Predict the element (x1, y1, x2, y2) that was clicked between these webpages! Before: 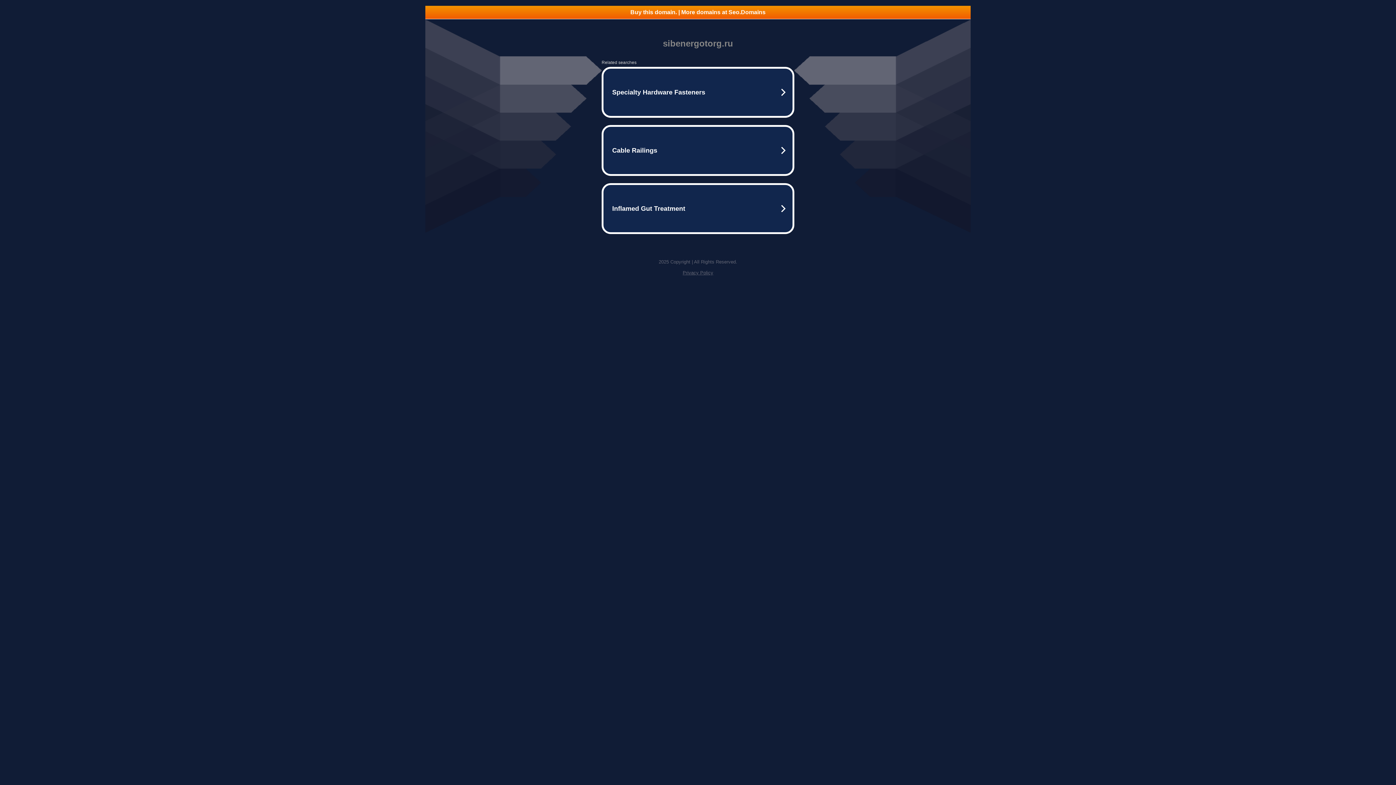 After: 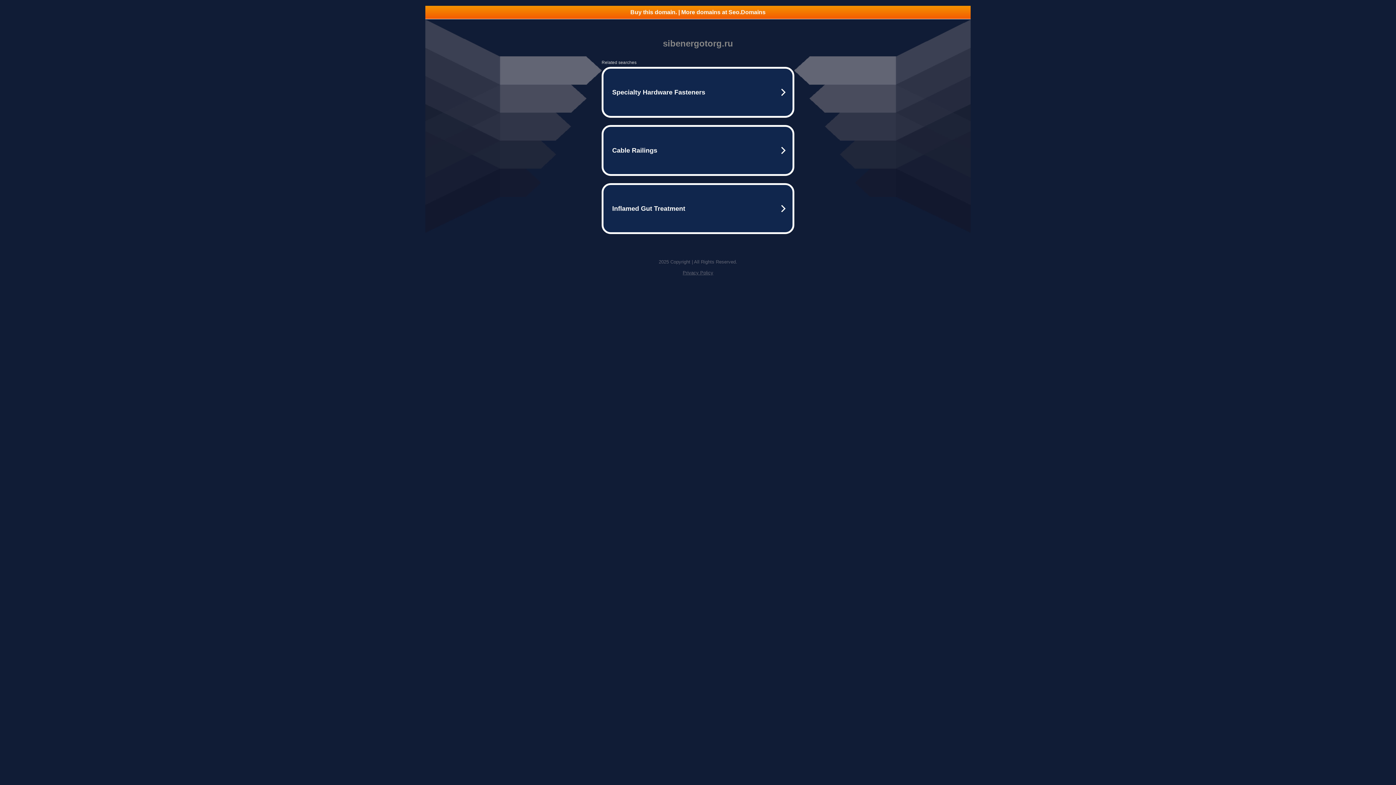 Action: label: Buy this domain. | More domains at Seo.Domains bbox: (425, 5, 970, 18)